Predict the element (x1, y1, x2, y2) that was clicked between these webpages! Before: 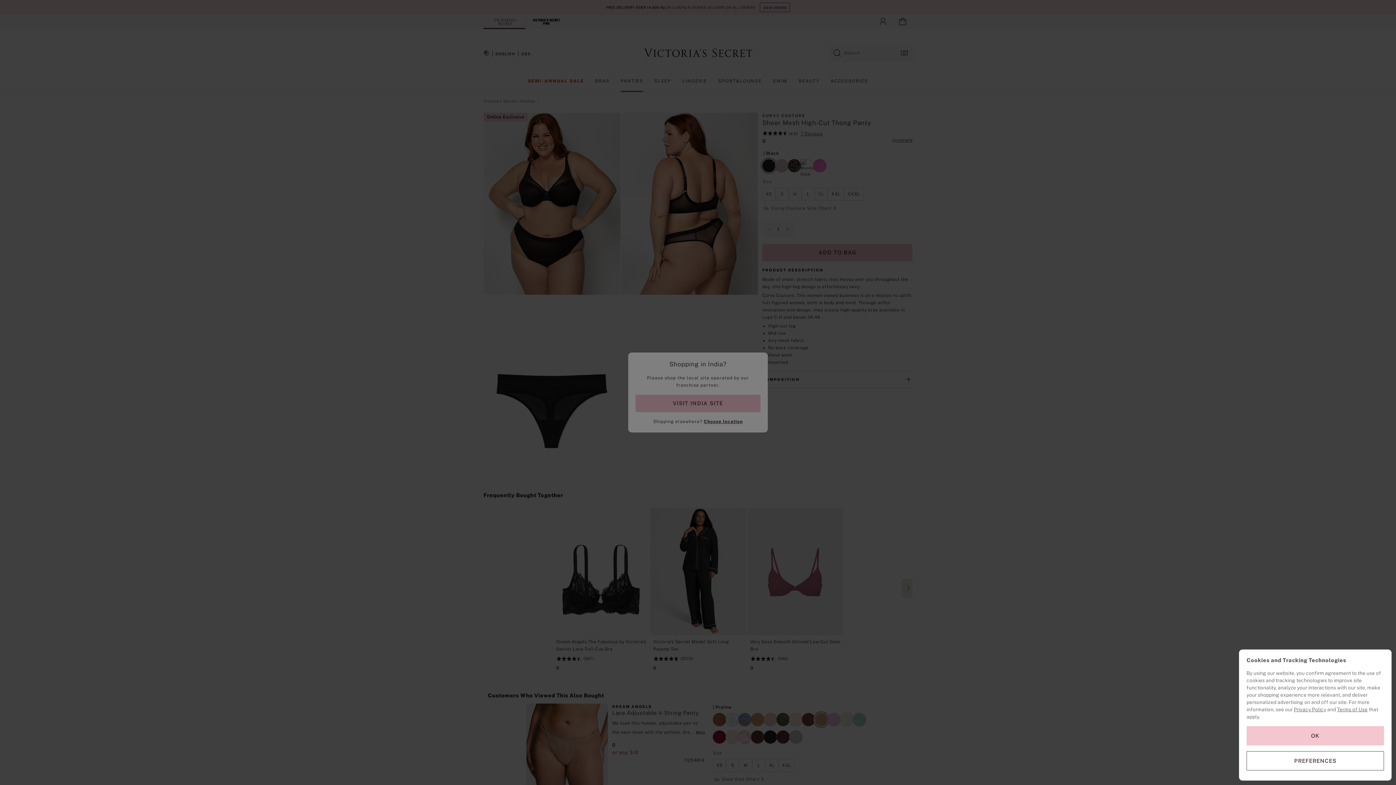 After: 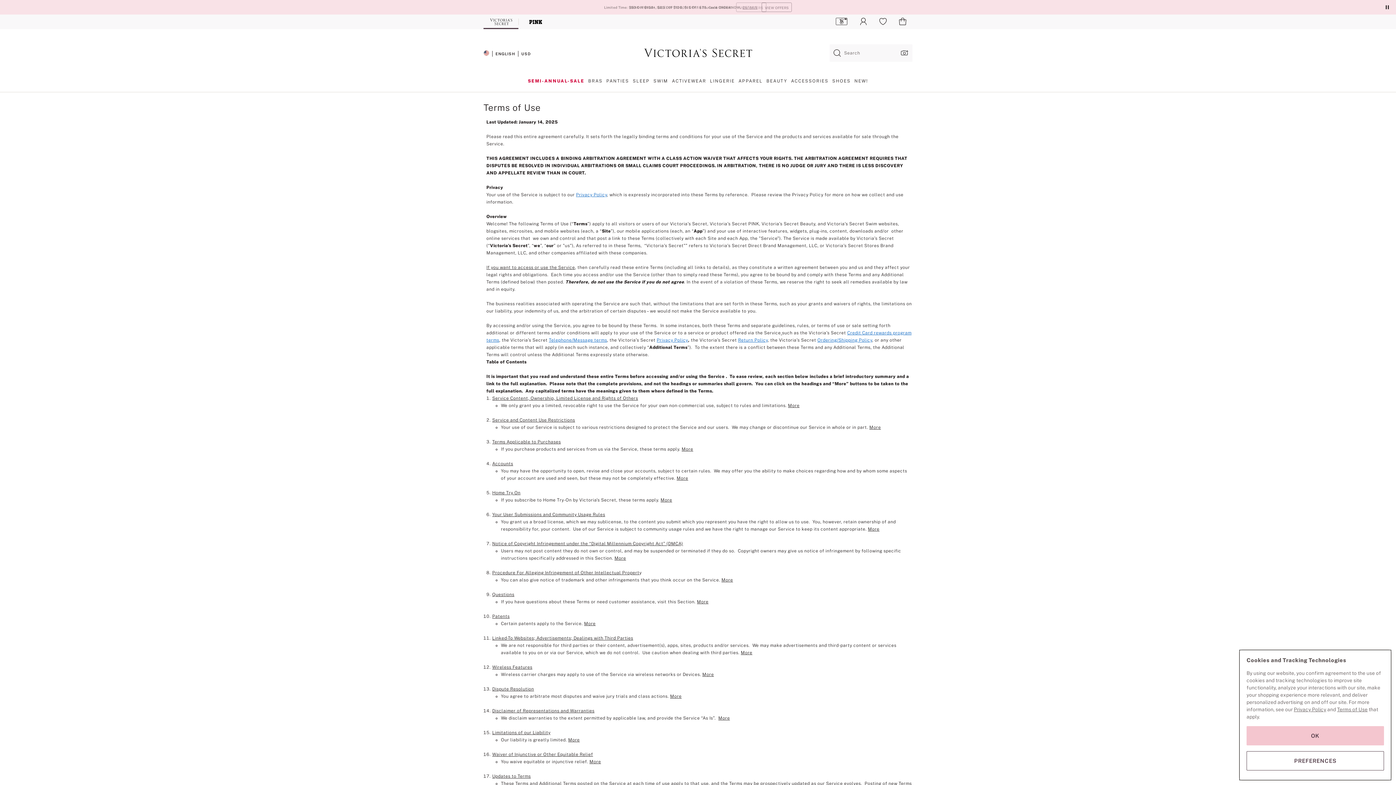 Action: label: Terms of Use bbox: (1337, 706, 1368, 712)